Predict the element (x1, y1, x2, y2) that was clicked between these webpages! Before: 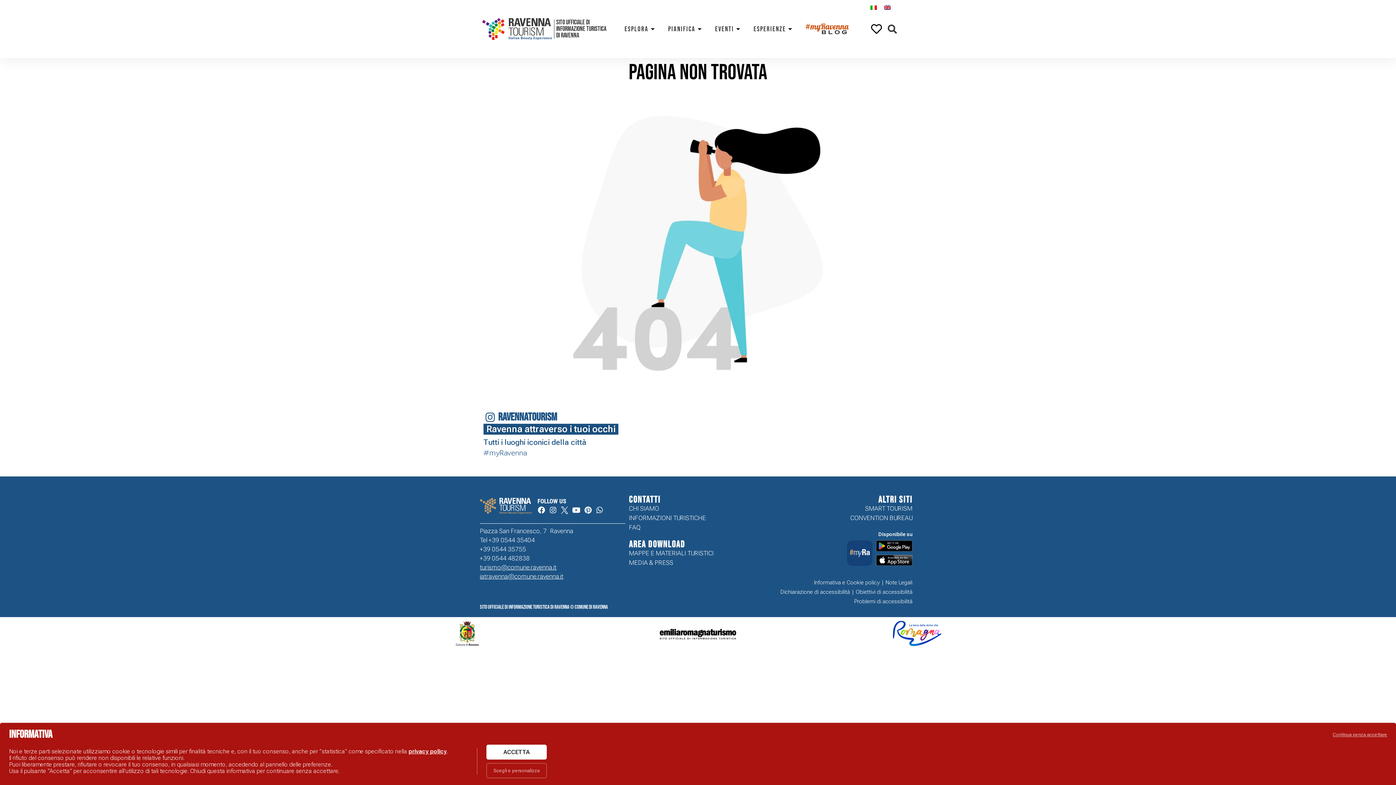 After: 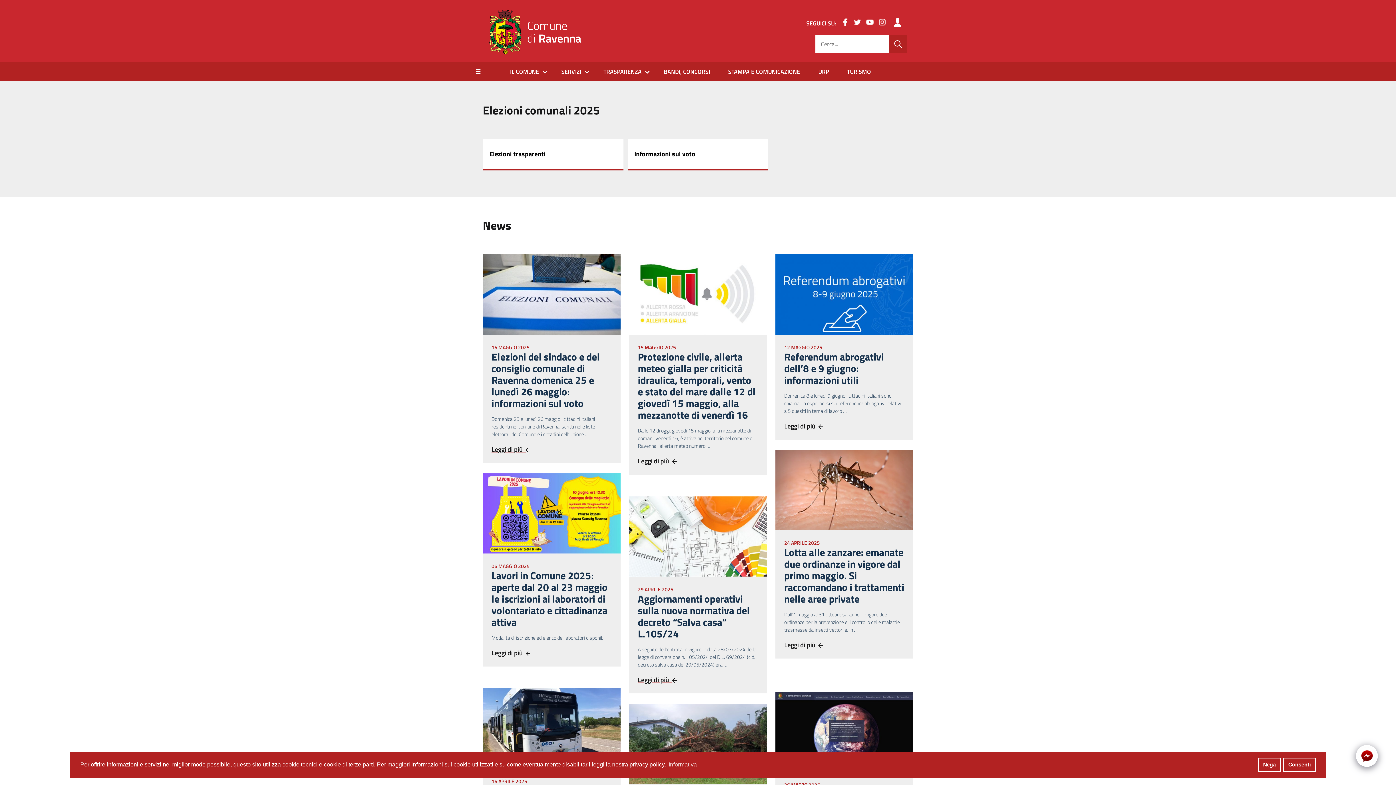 Action: bbox: (454, 621, 480, 646)